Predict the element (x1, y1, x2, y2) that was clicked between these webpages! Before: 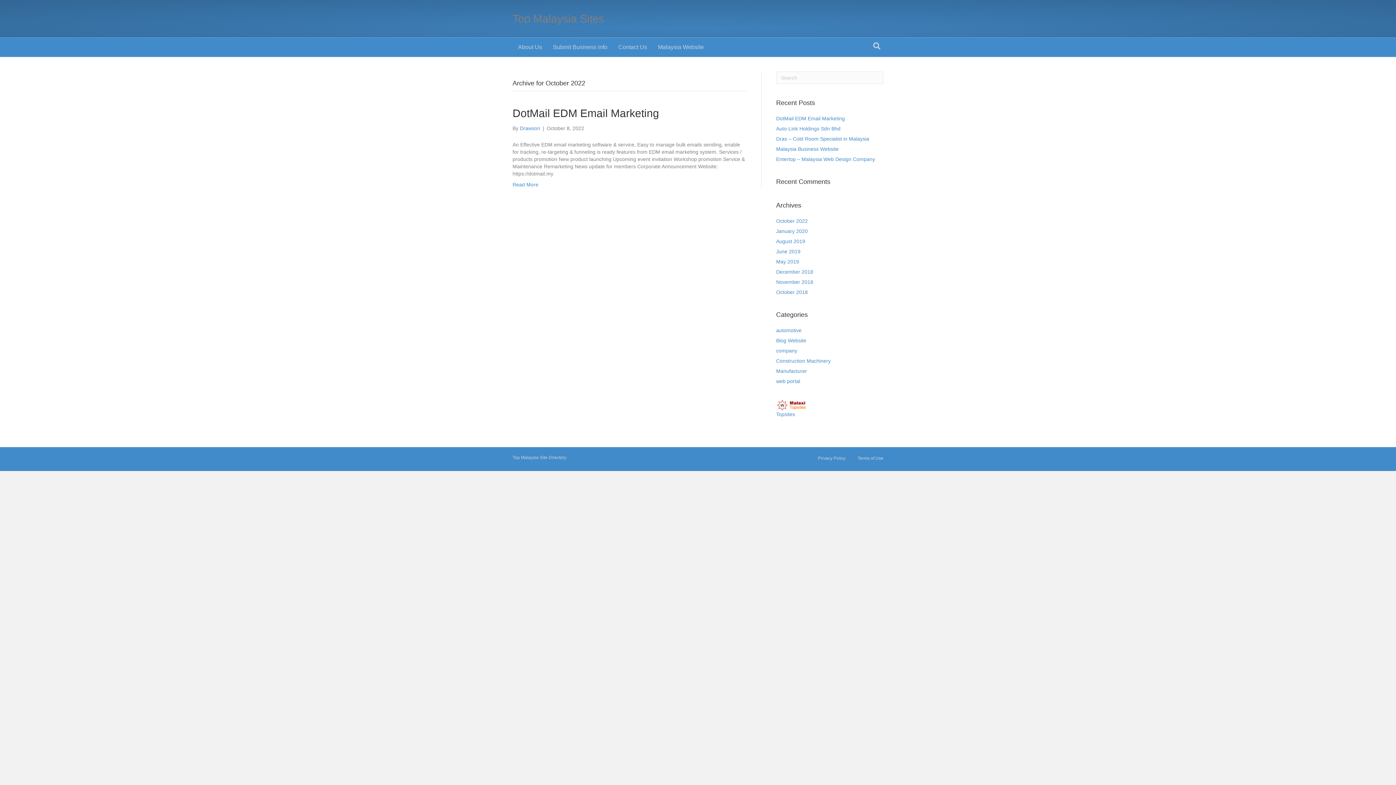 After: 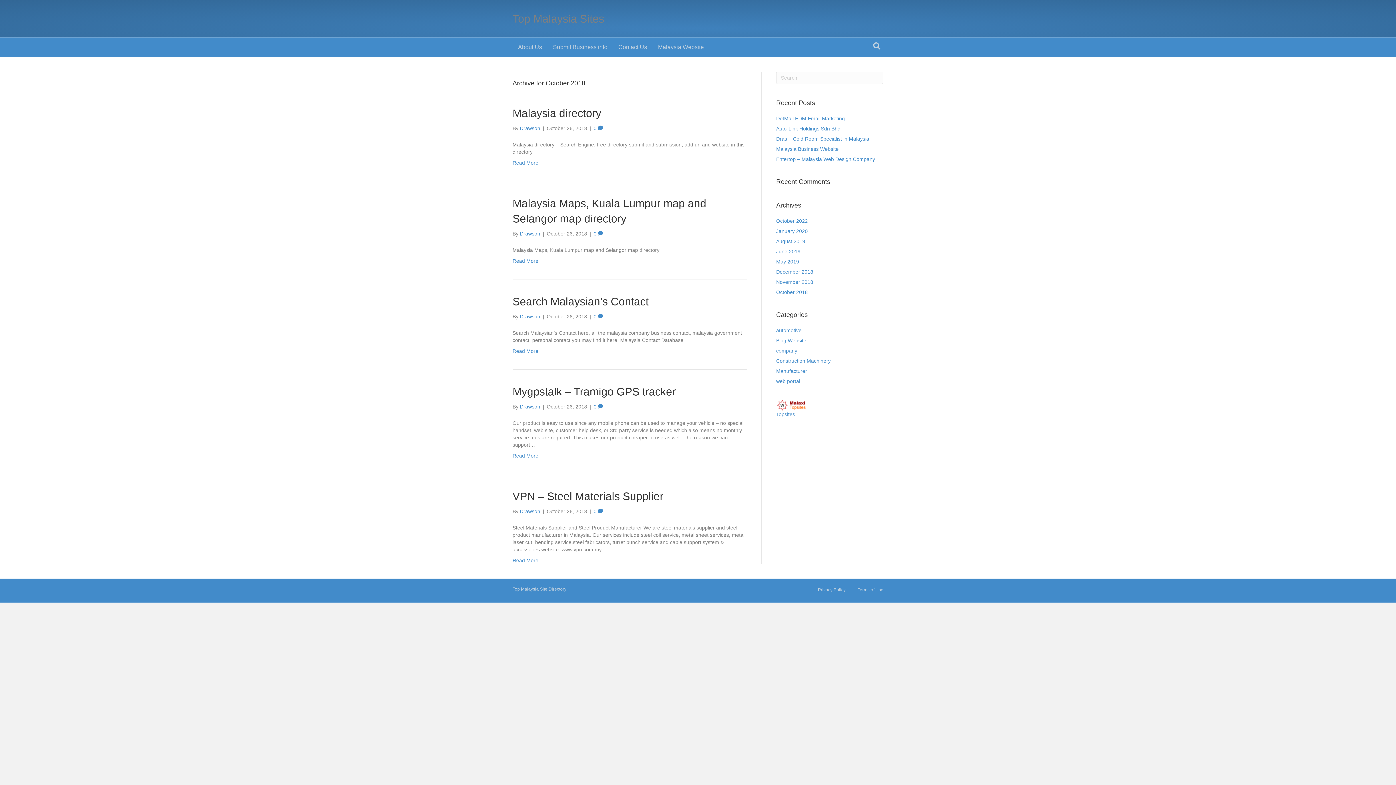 Action: bbox: (776, 289, 808, 295) label: October 2018